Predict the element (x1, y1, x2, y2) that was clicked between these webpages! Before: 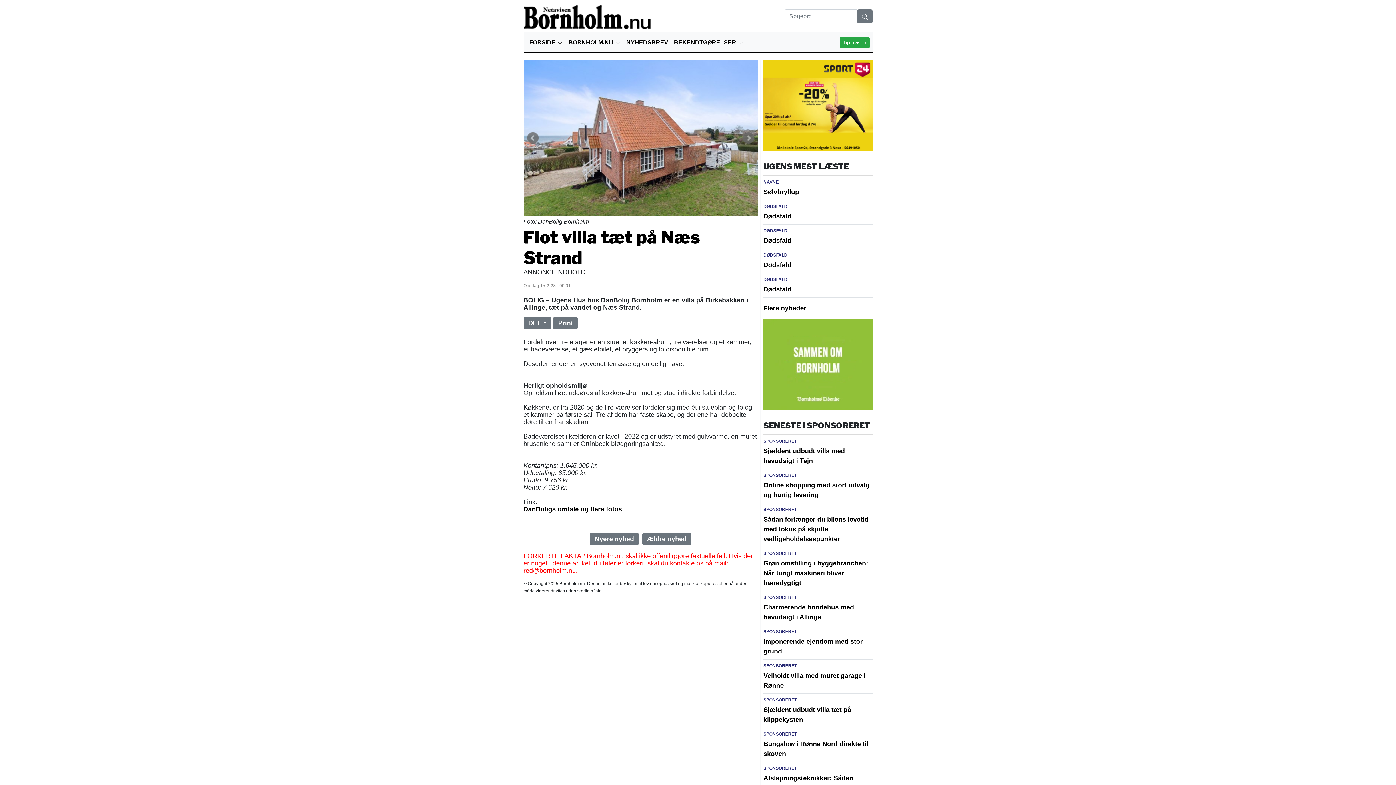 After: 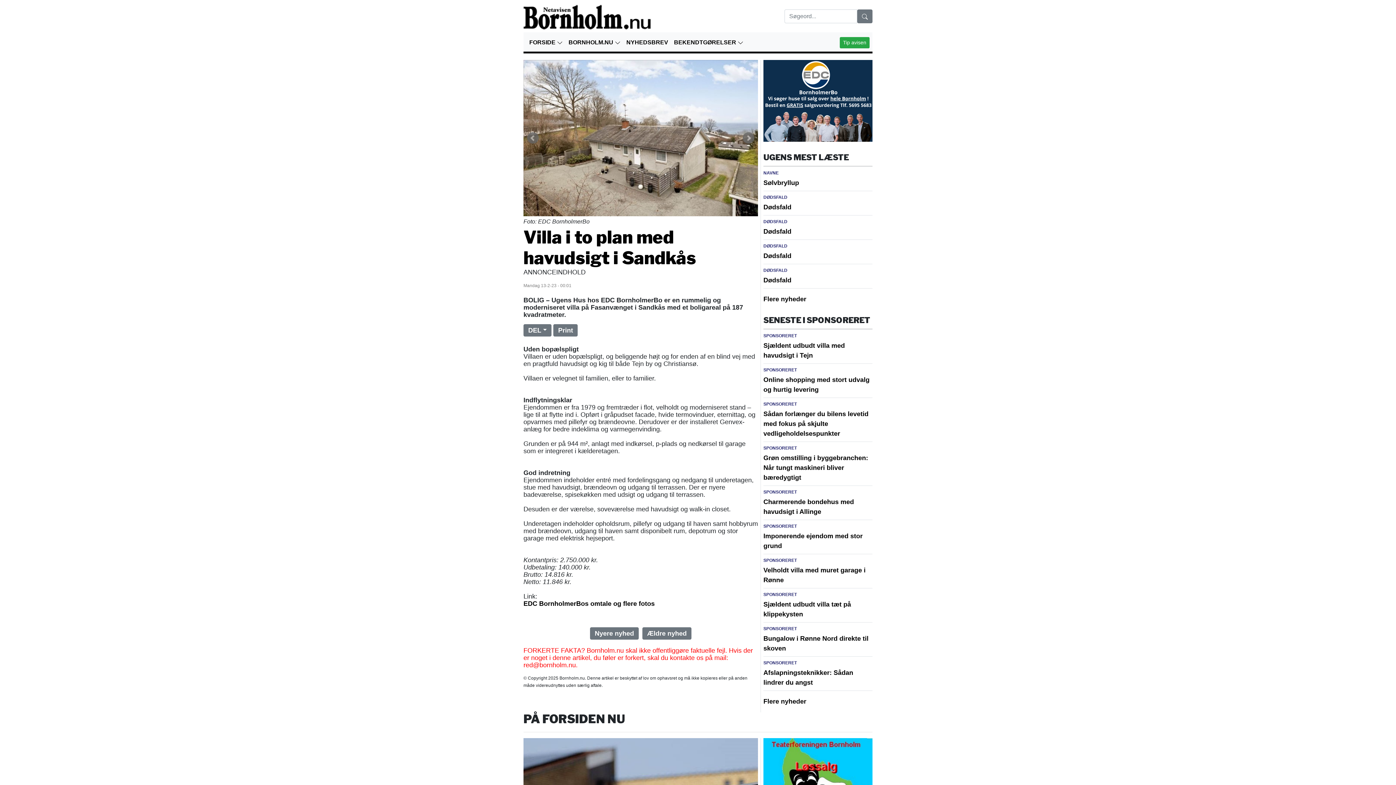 Action: label: Ældre nyhed bbox: (642, 533, 691, 545)